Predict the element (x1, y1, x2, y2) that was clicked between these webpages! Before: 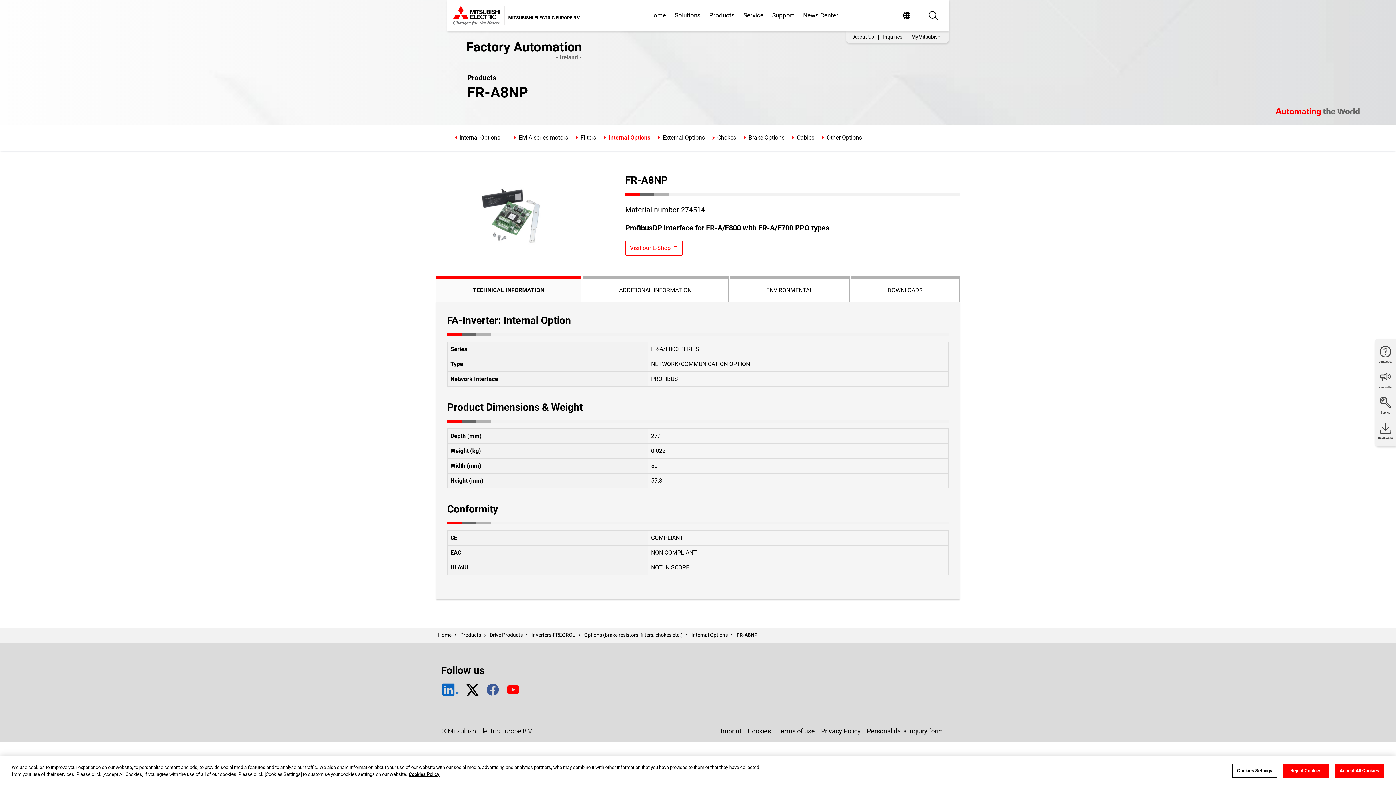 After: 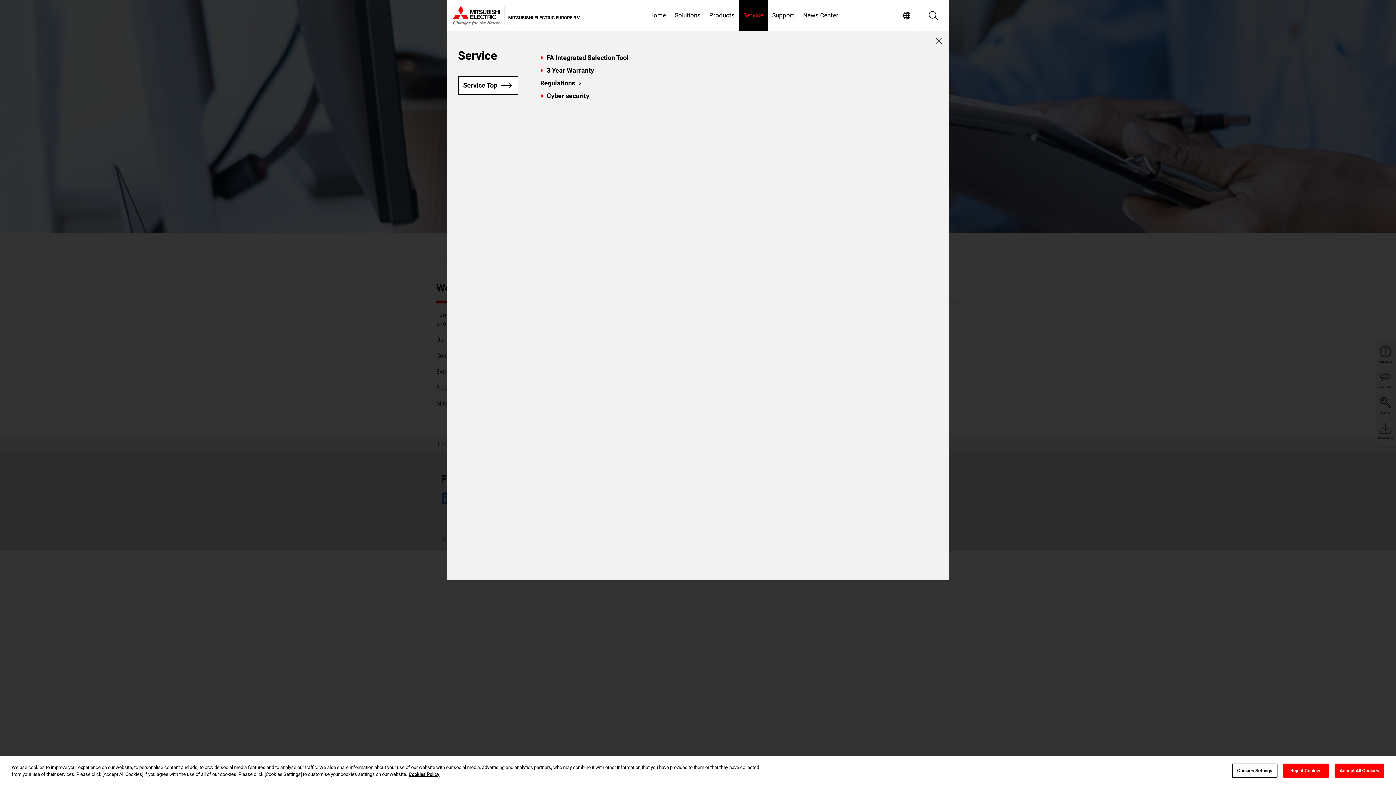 Action: label: Service bbox: (739, 0, 768, 30)